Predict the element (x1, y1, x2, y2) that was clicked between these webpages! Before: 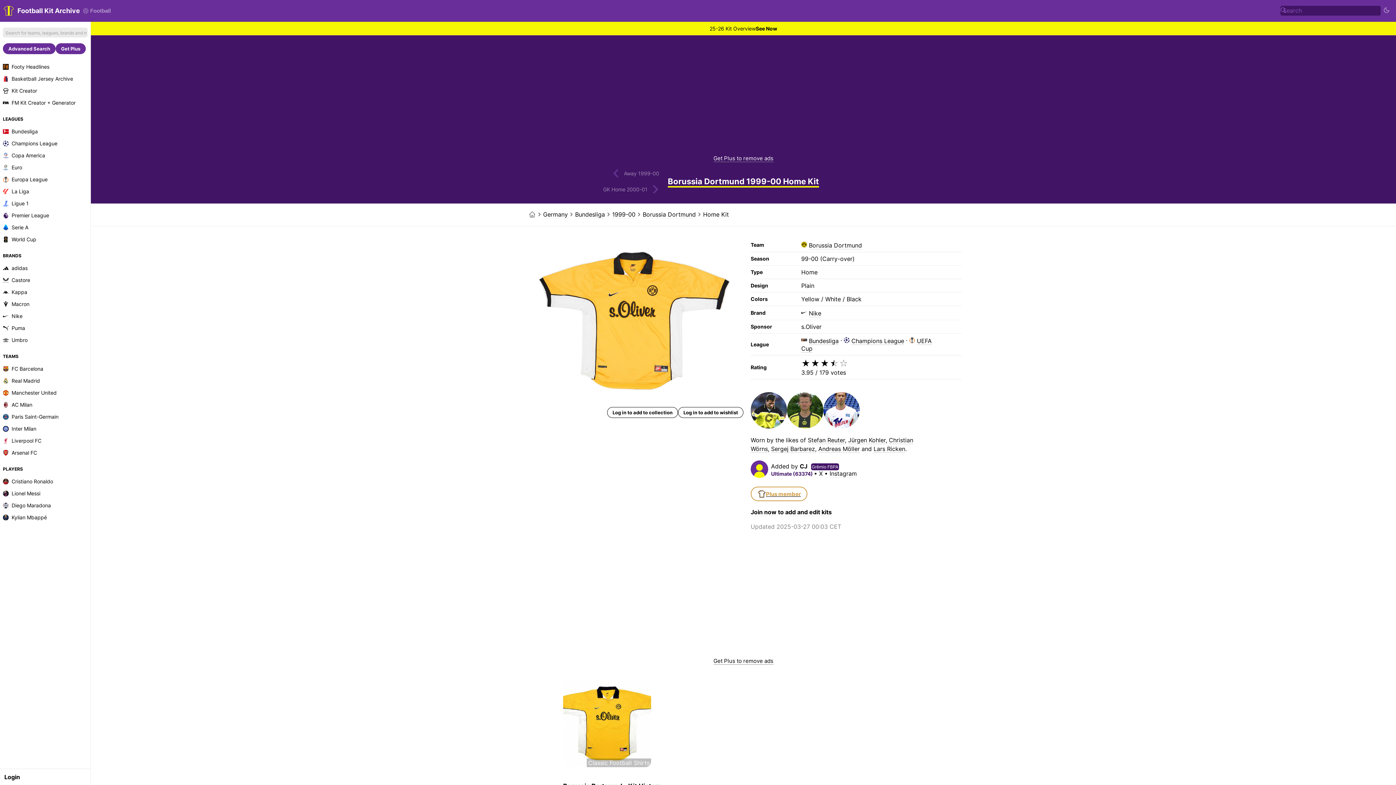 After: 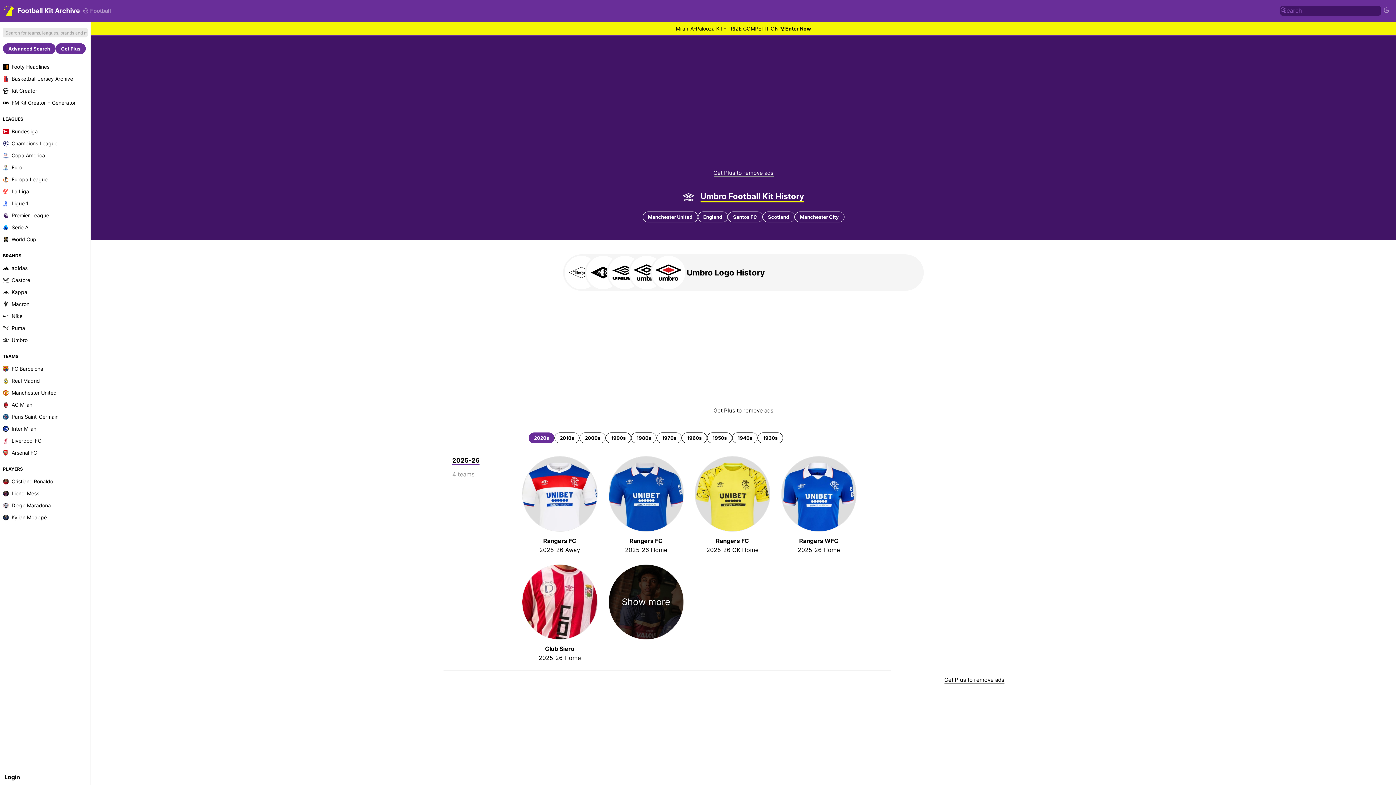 Action: label: Umbro bbox: (0, 334, 90, 346)